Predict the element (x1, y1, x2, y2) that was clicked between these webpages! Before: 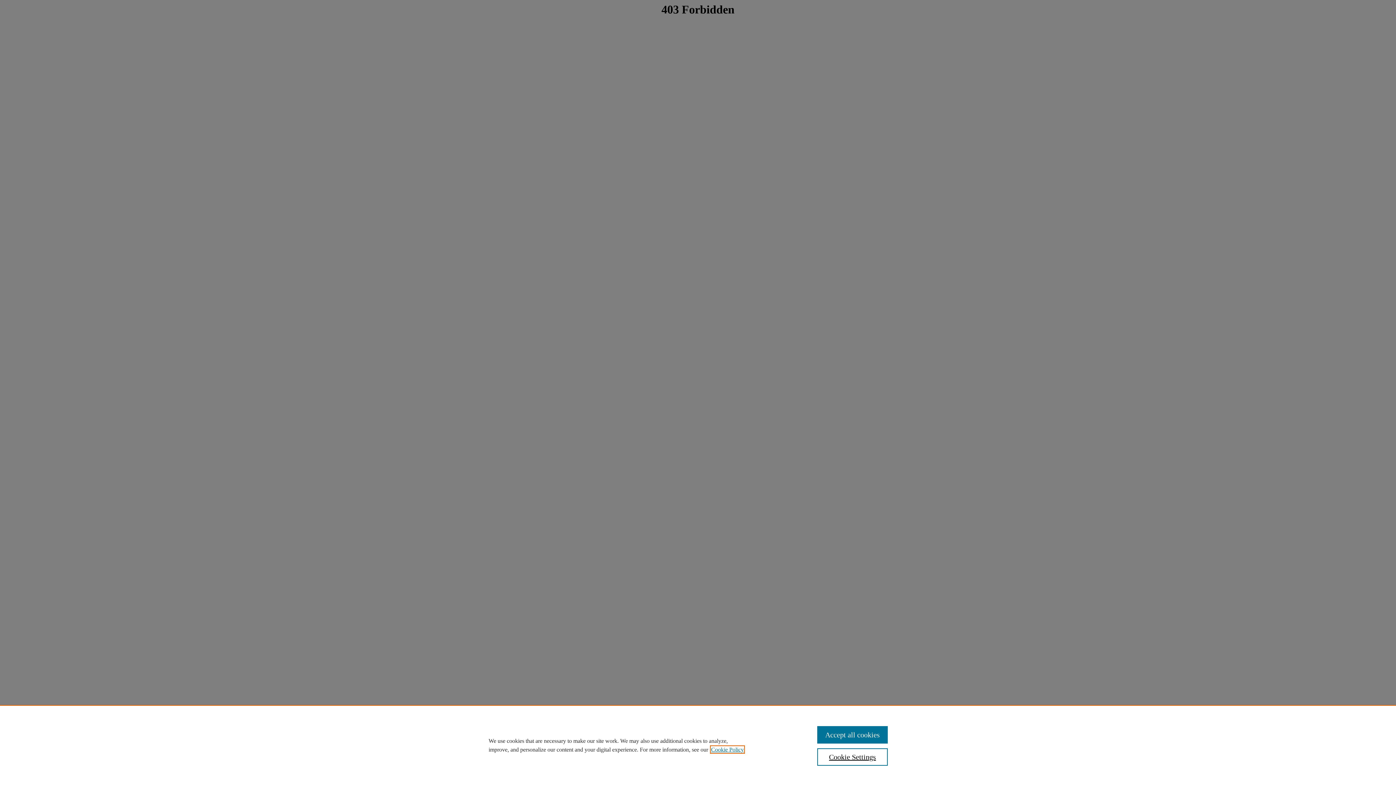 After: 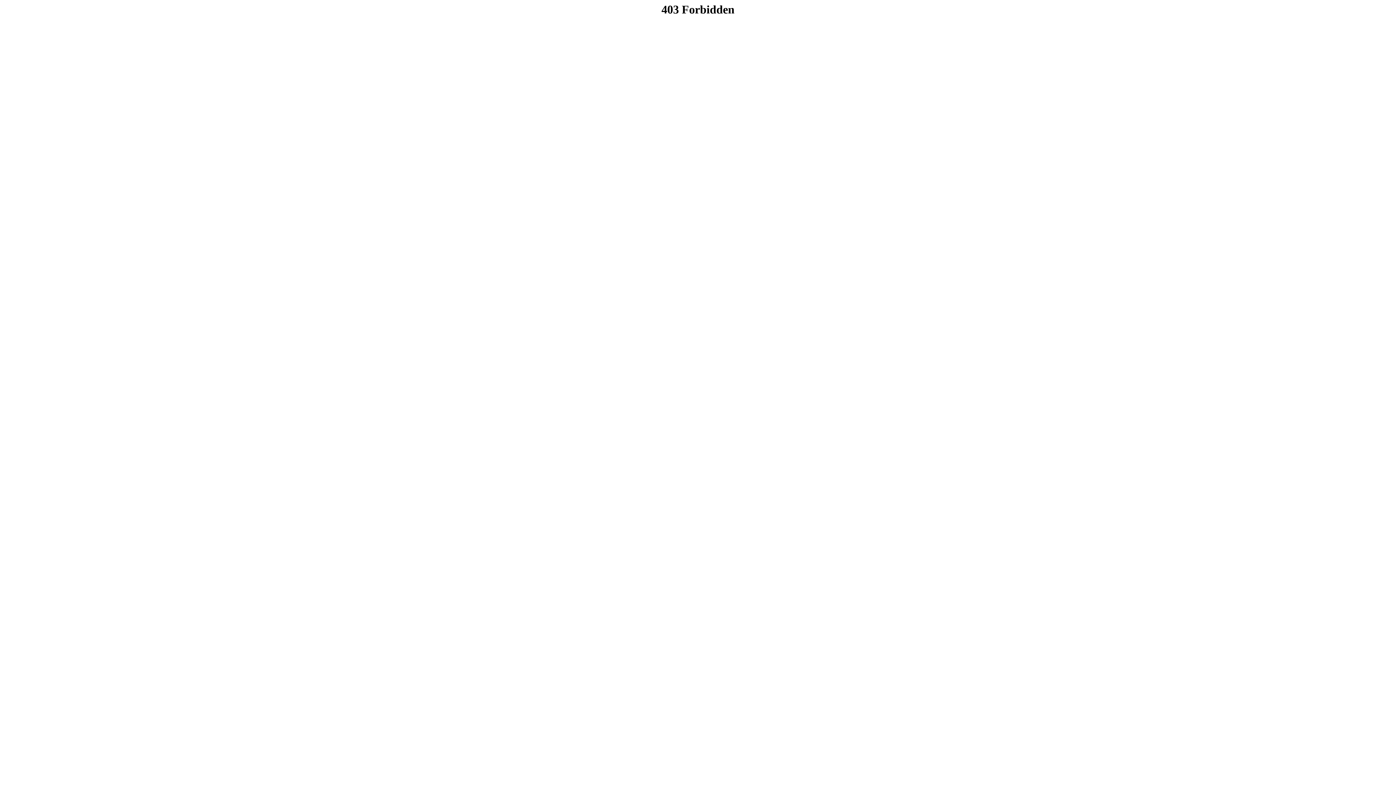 Action: label: Accept all cookies bbox: (817, 726, 887, 744)